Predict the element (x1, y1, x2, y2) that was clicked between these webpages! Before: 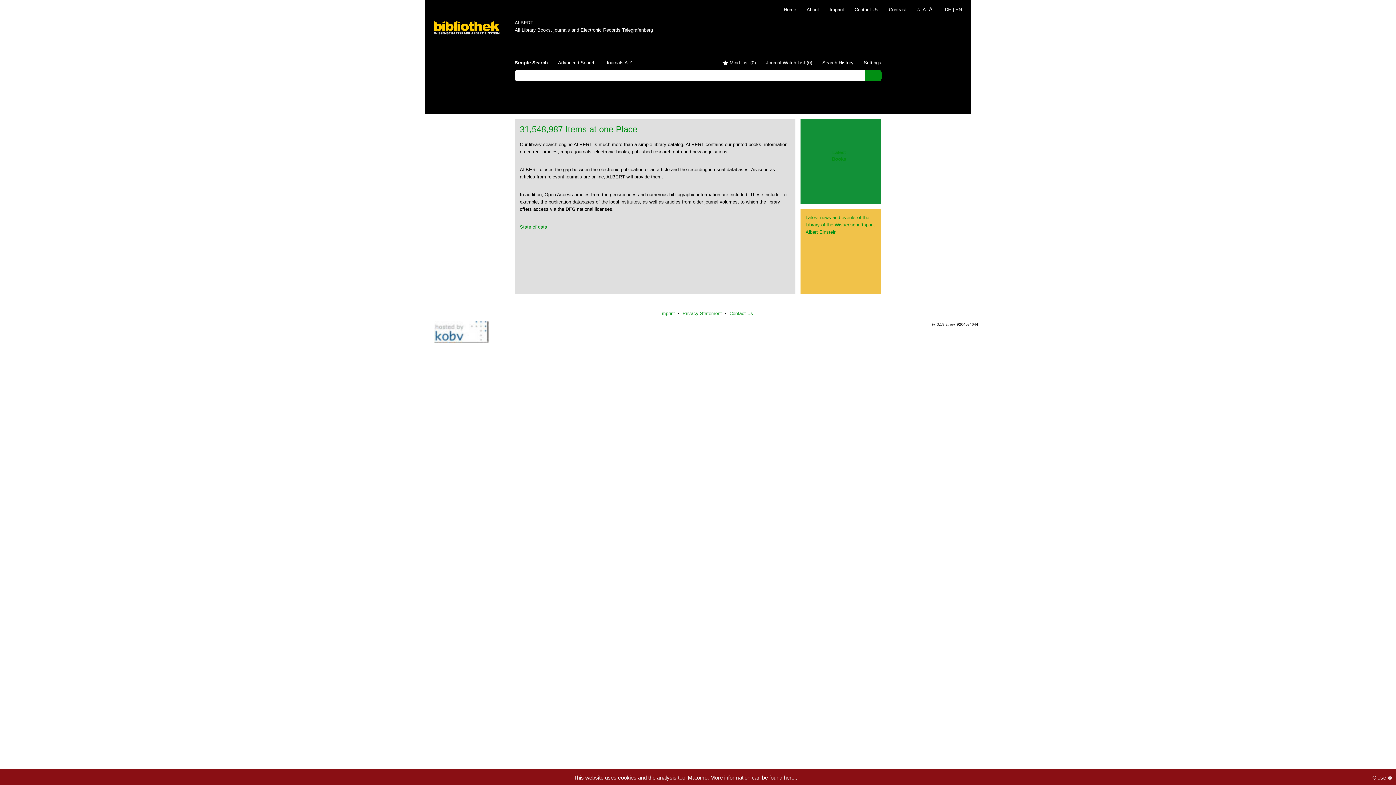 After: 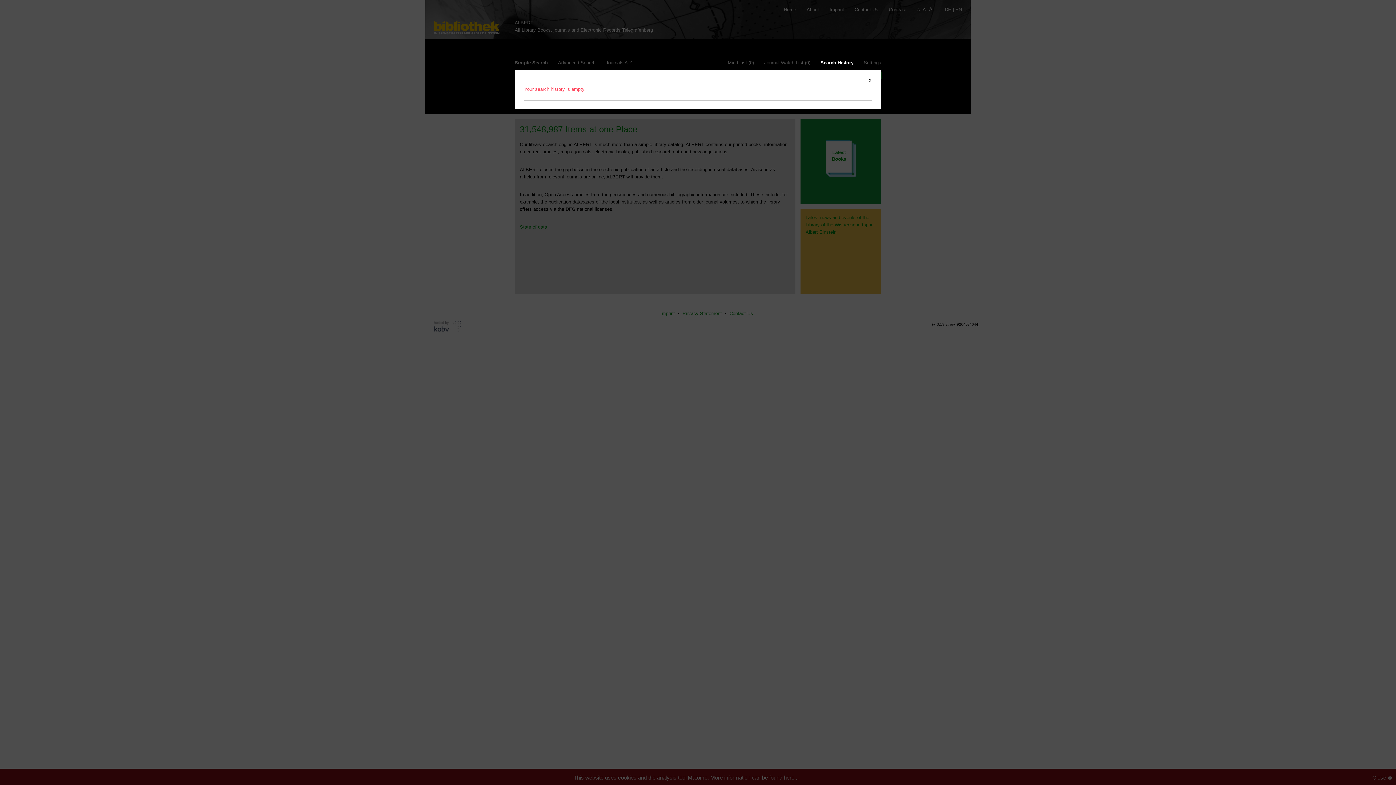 Action: label: Search History bbox: (822, 60, 853, 65)